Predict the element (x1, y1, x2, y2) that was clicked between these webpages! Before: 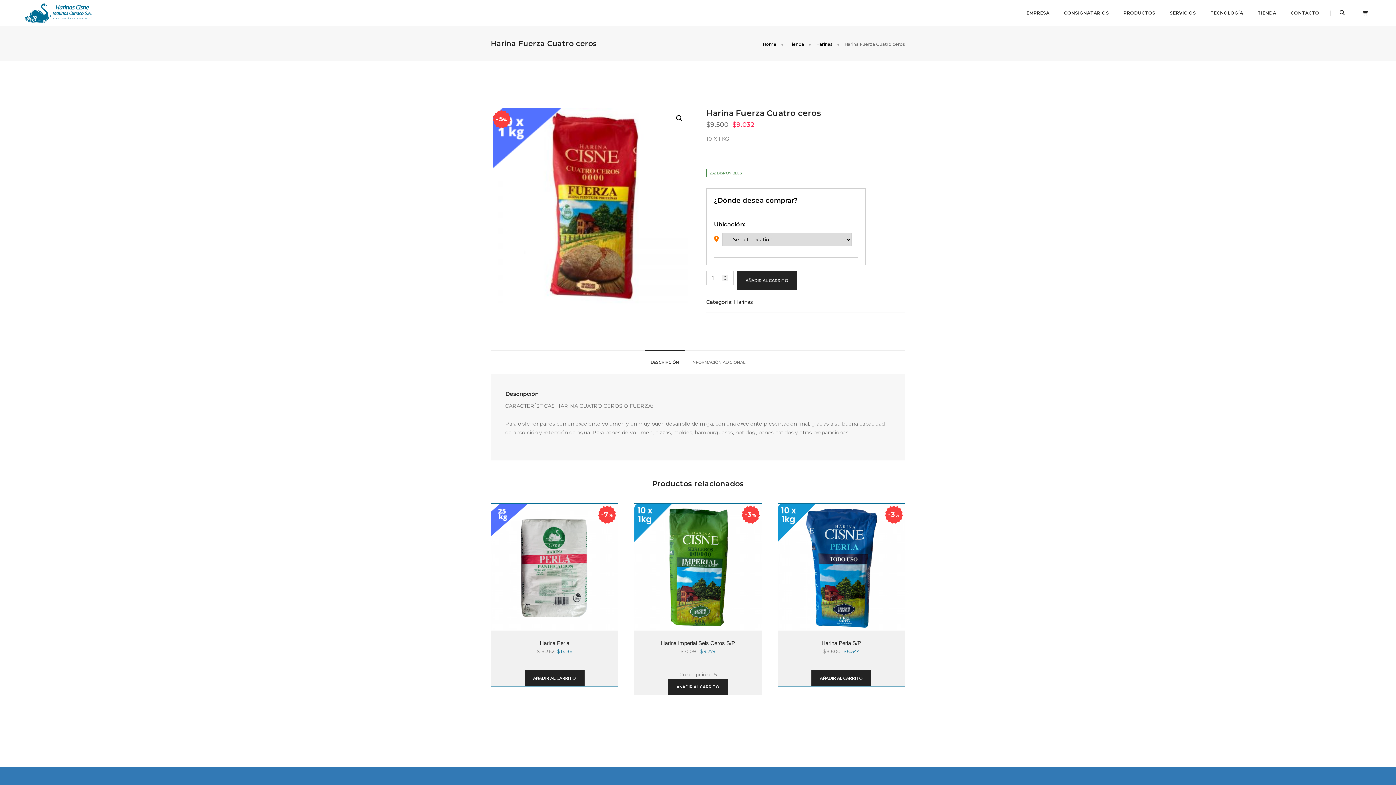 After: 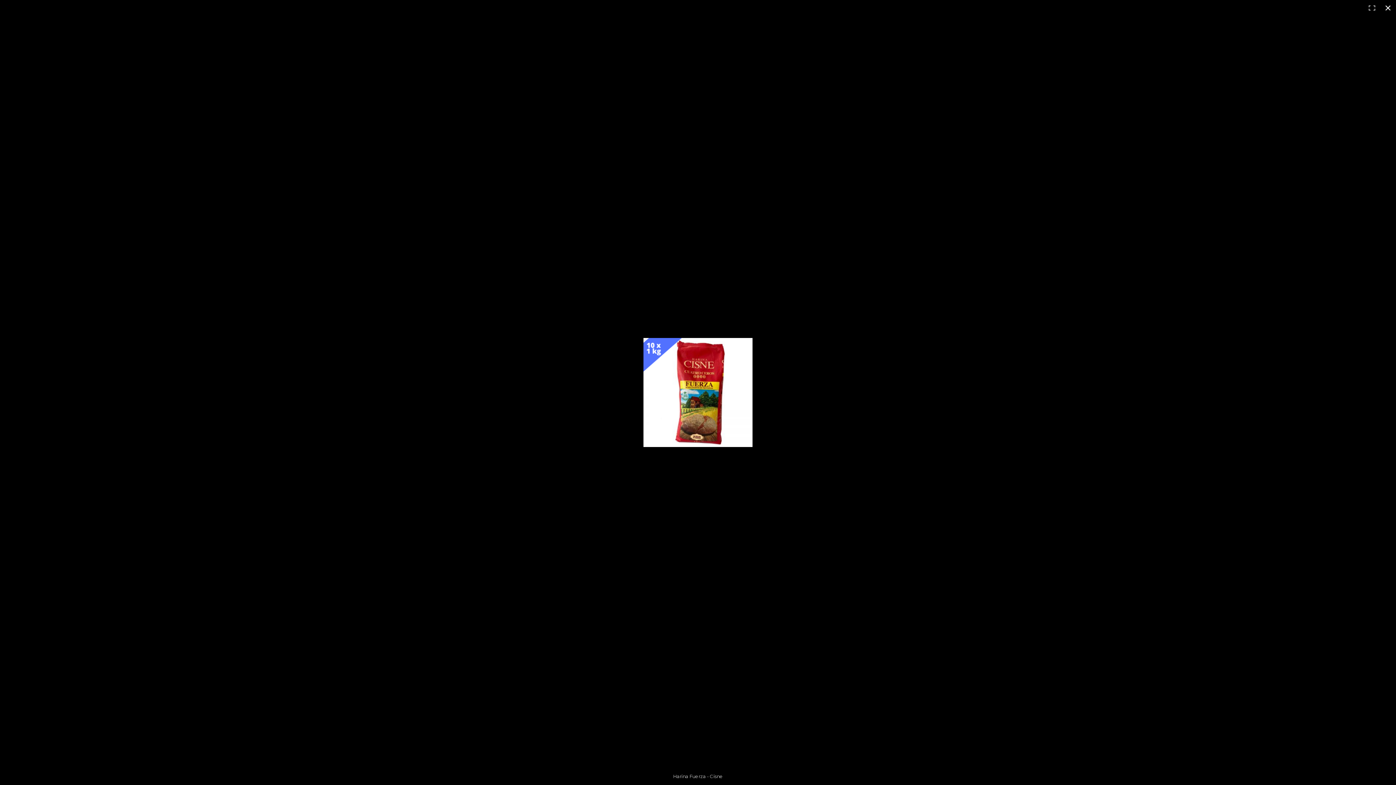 Action: bbox: (492, 108, 688, 303)